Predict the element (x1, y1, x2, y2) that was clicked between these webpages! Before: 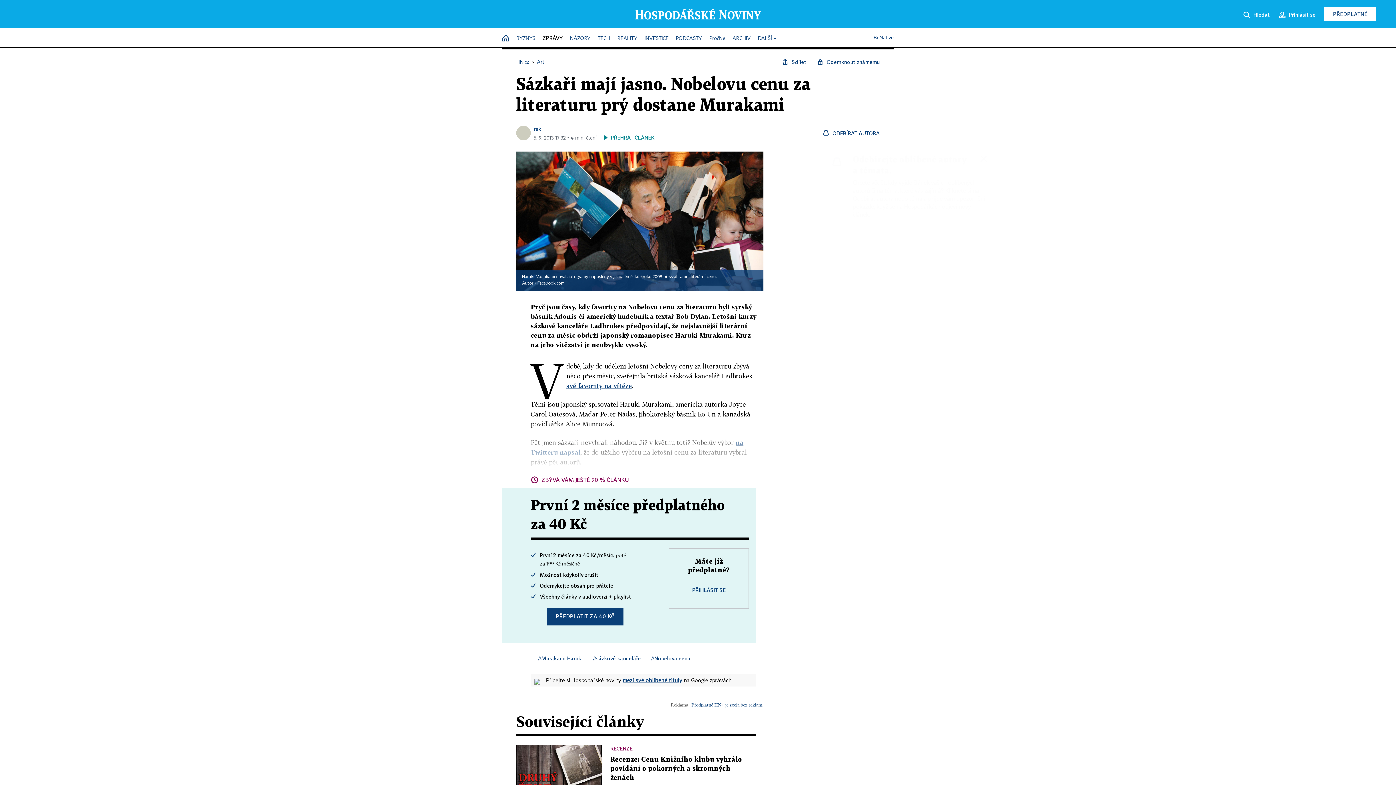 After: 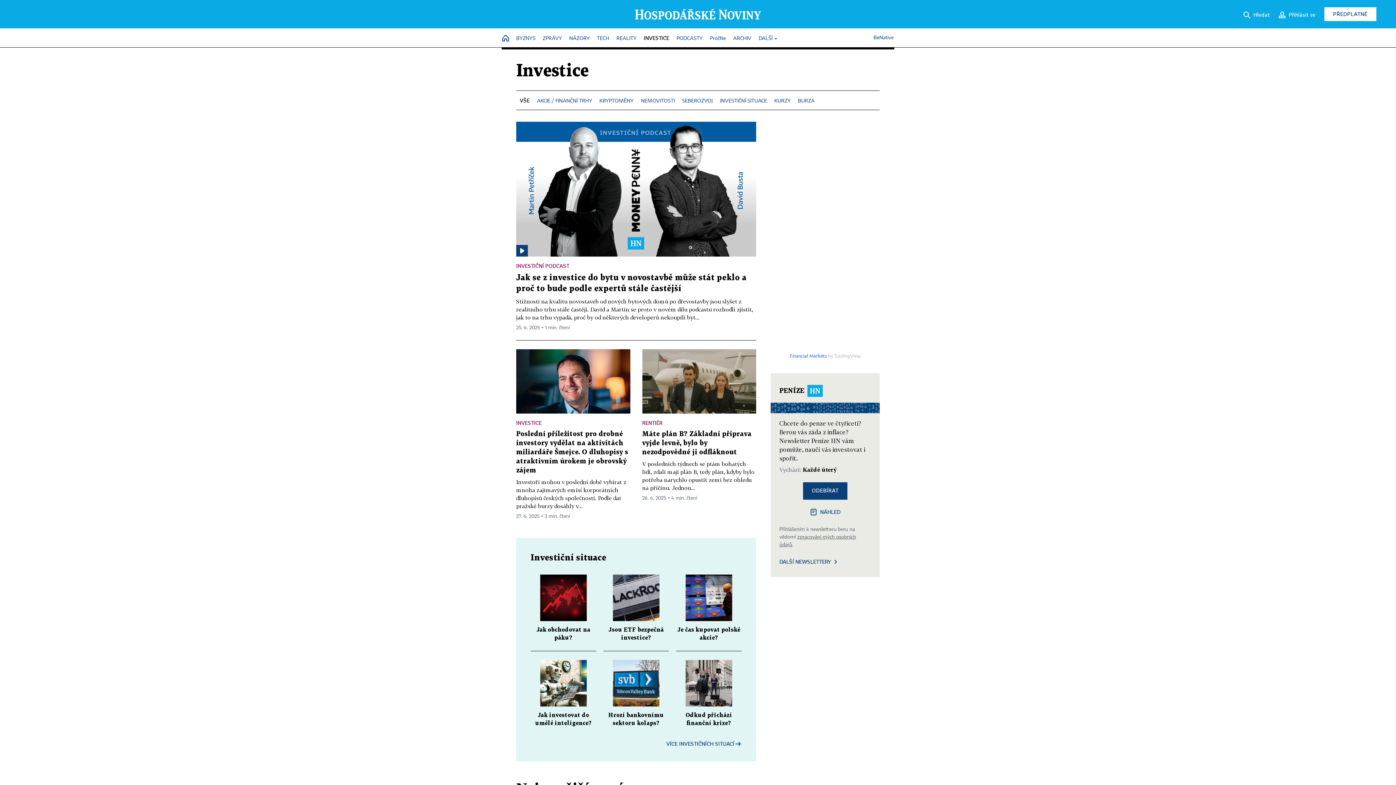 Action: label: INVESTICE bbox: (644, 32, 668, 45)